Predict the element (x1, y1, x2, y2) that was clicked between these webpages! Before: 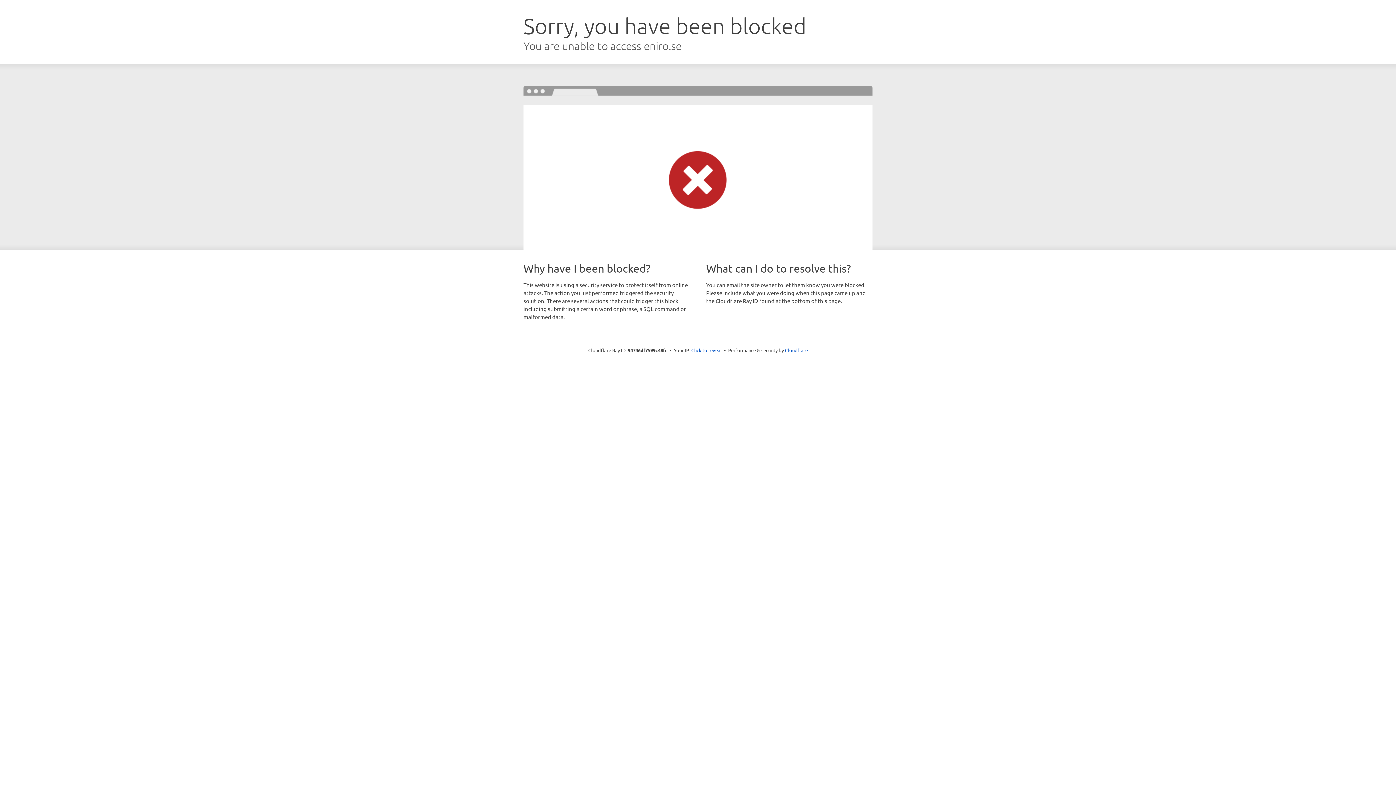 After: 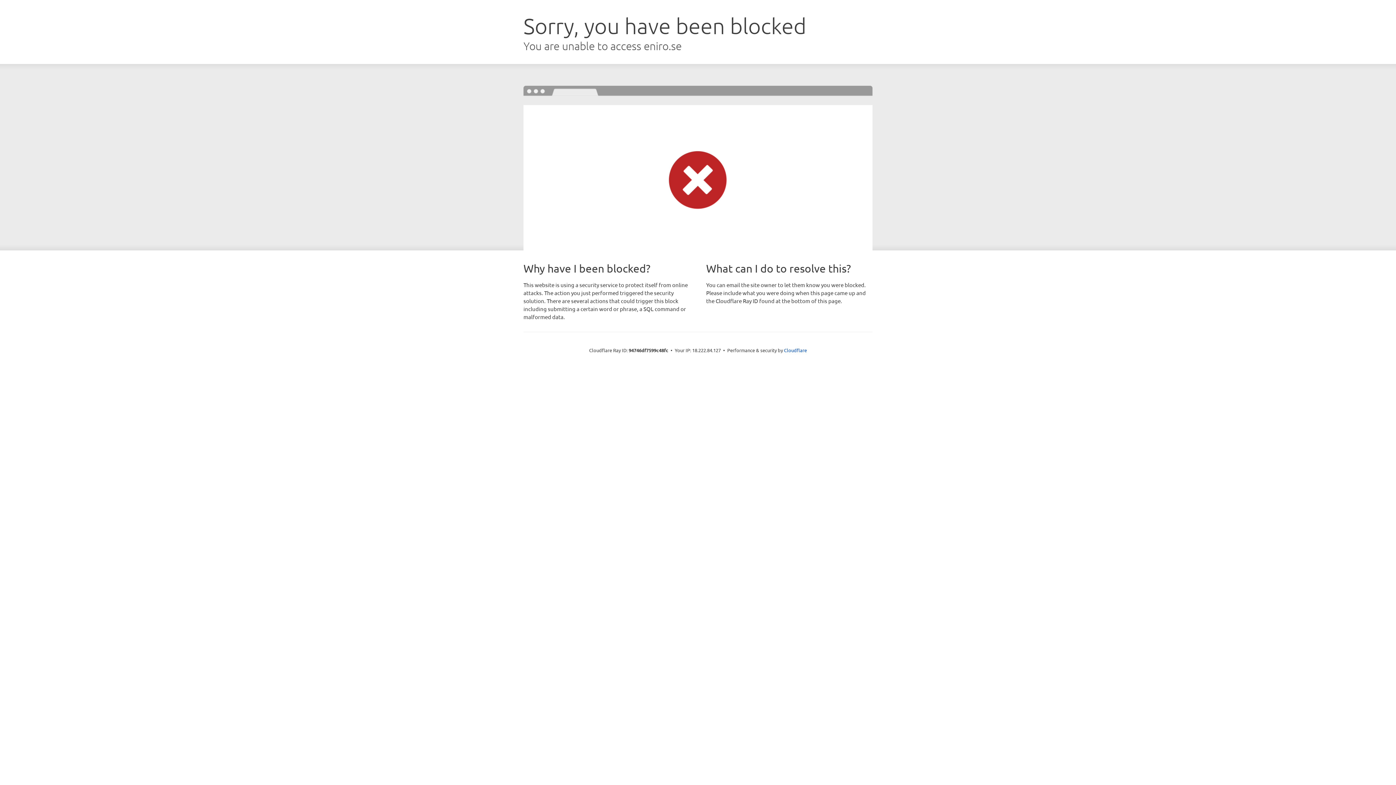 Action: label: Click to reveal bbox: (691, 346, 722, 353)